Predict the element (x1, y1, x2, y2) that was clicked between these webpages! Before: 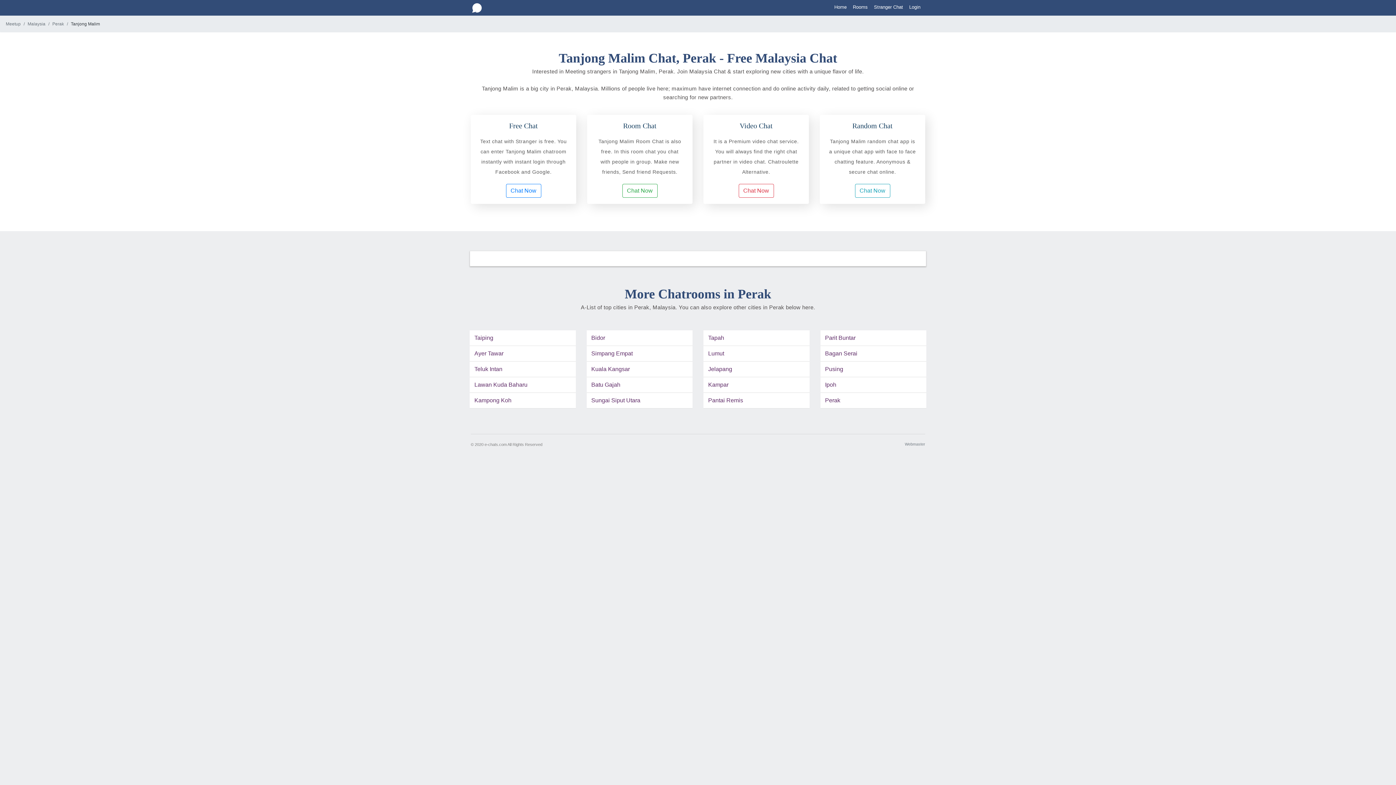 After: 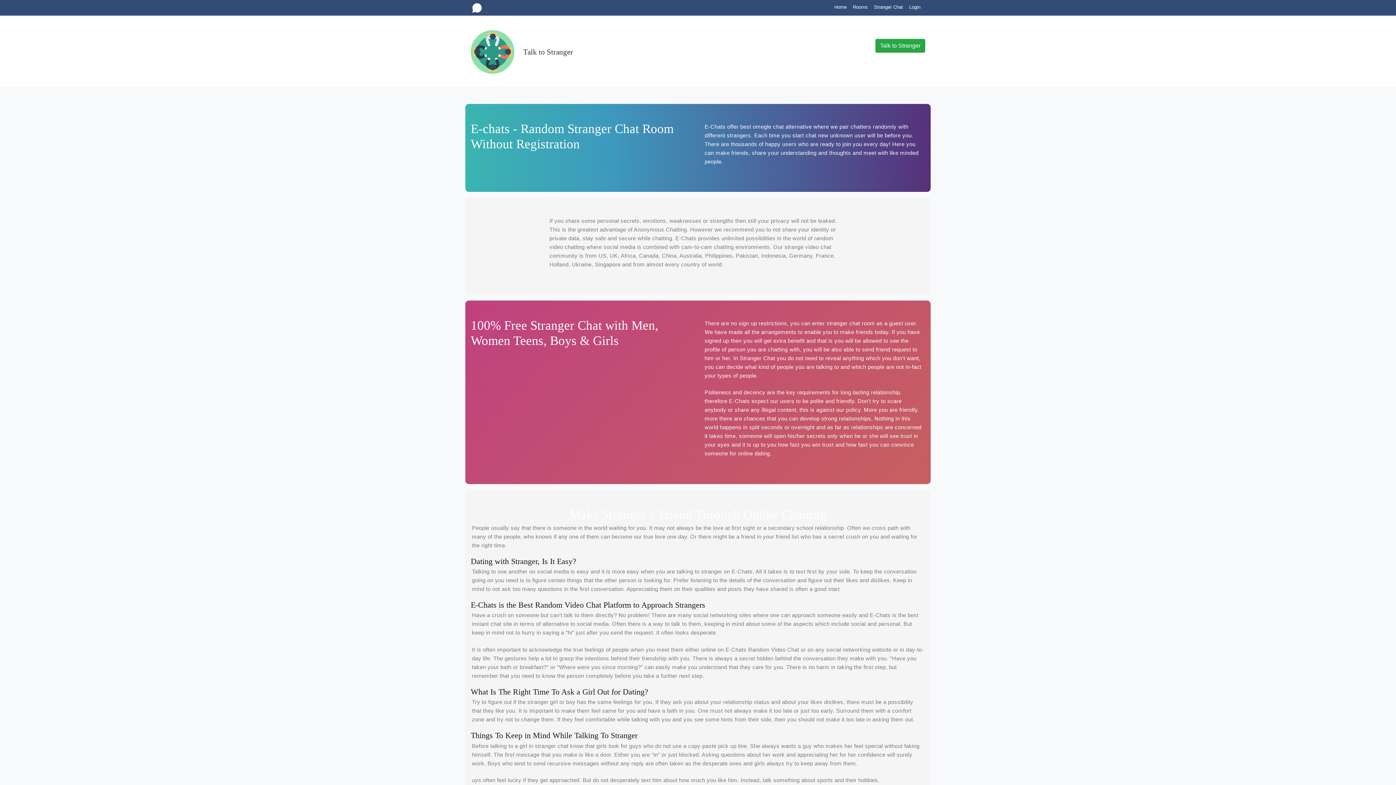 Action: label: Stranger Chat bbox: (874, 4, 908, 9)